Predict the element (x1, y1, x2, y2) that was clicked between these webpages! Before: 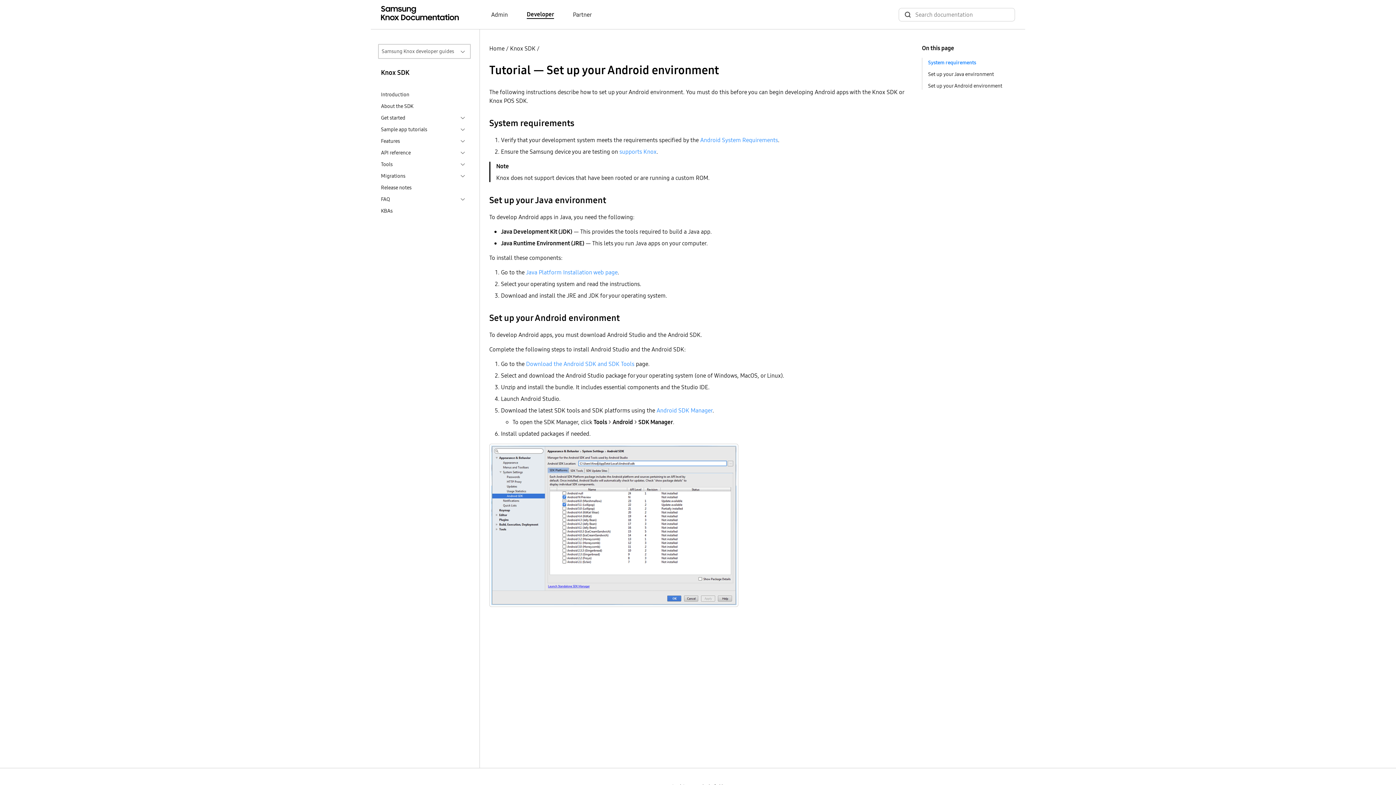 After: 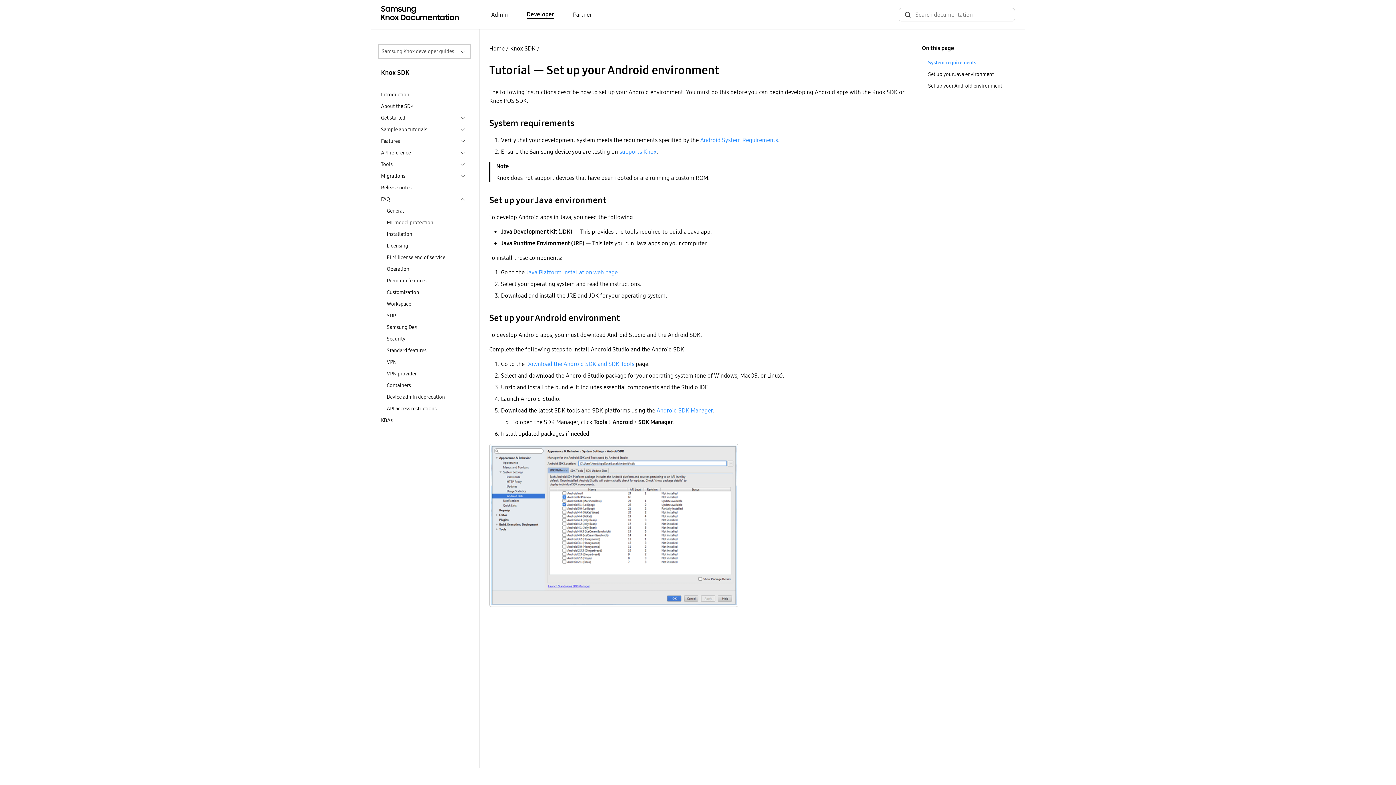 Action: bbox: (457, 194, 468, 203)